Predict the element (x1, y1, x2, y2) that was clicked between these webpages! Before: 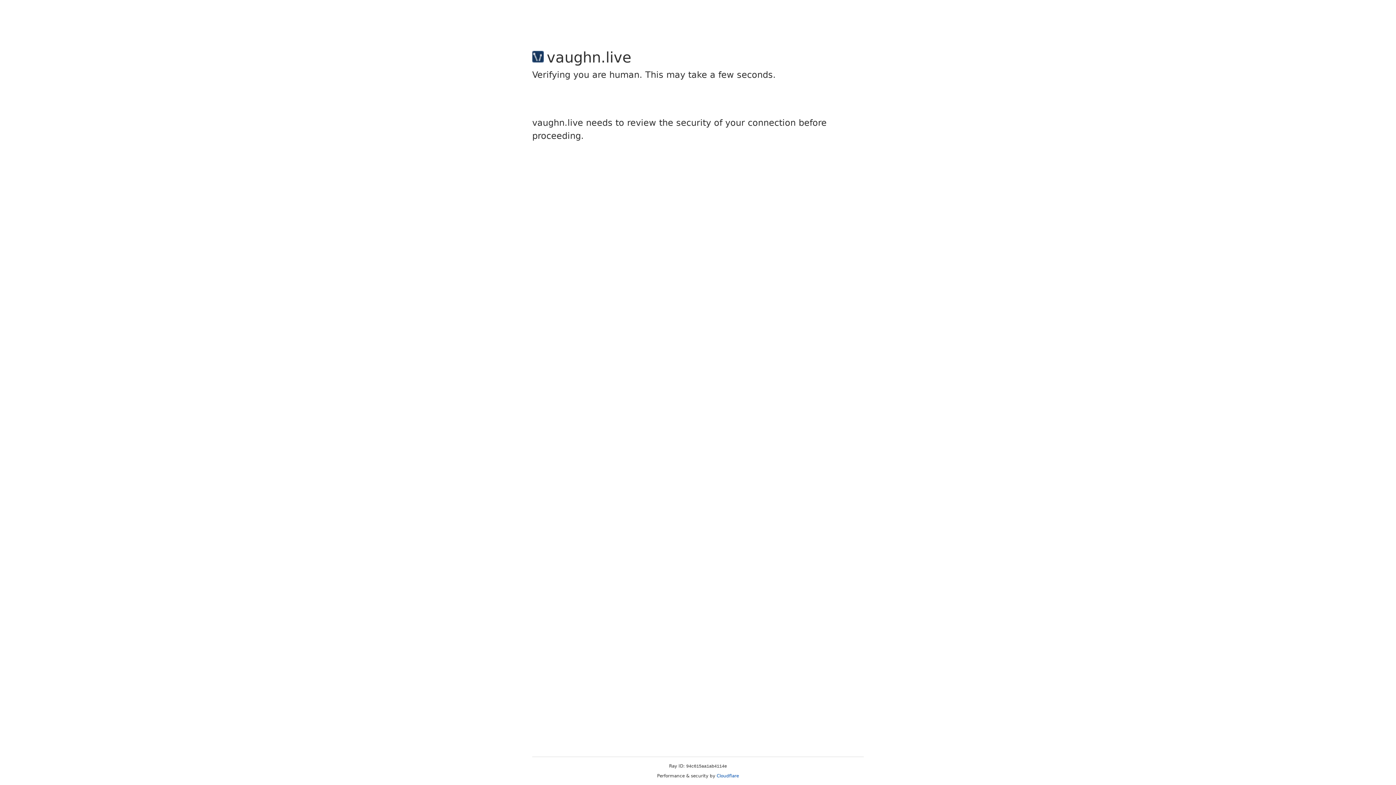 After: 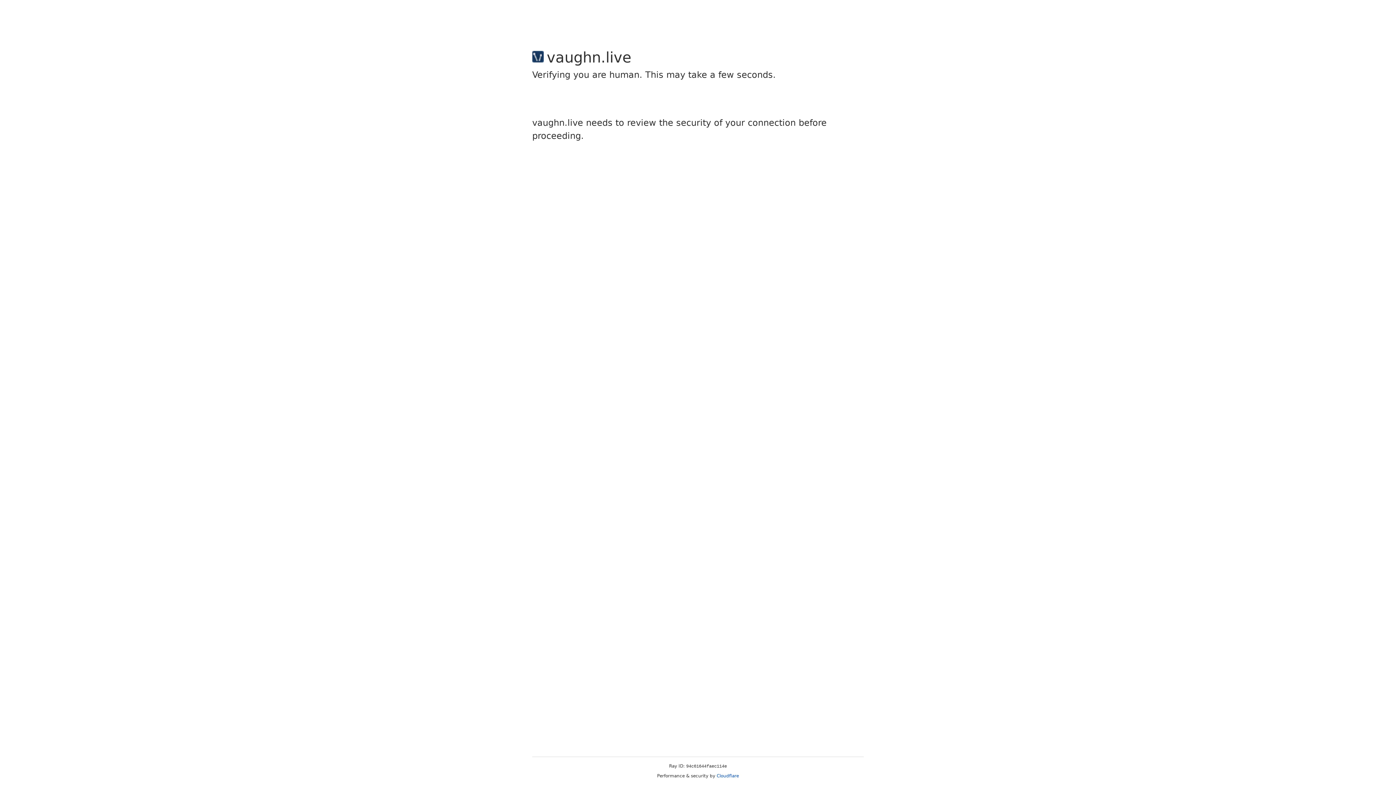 Action: bbox: (716, 773, 739, 778) label: Cloudflare